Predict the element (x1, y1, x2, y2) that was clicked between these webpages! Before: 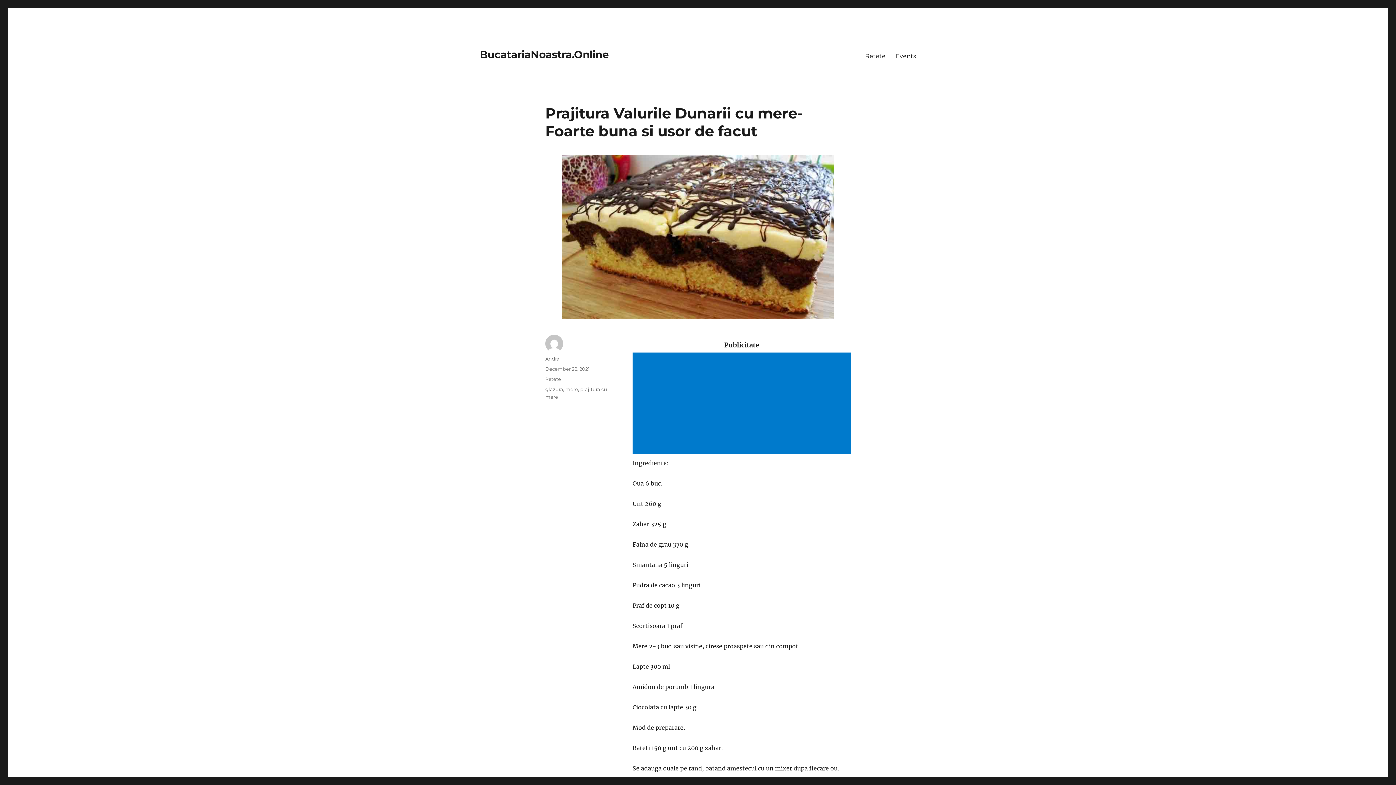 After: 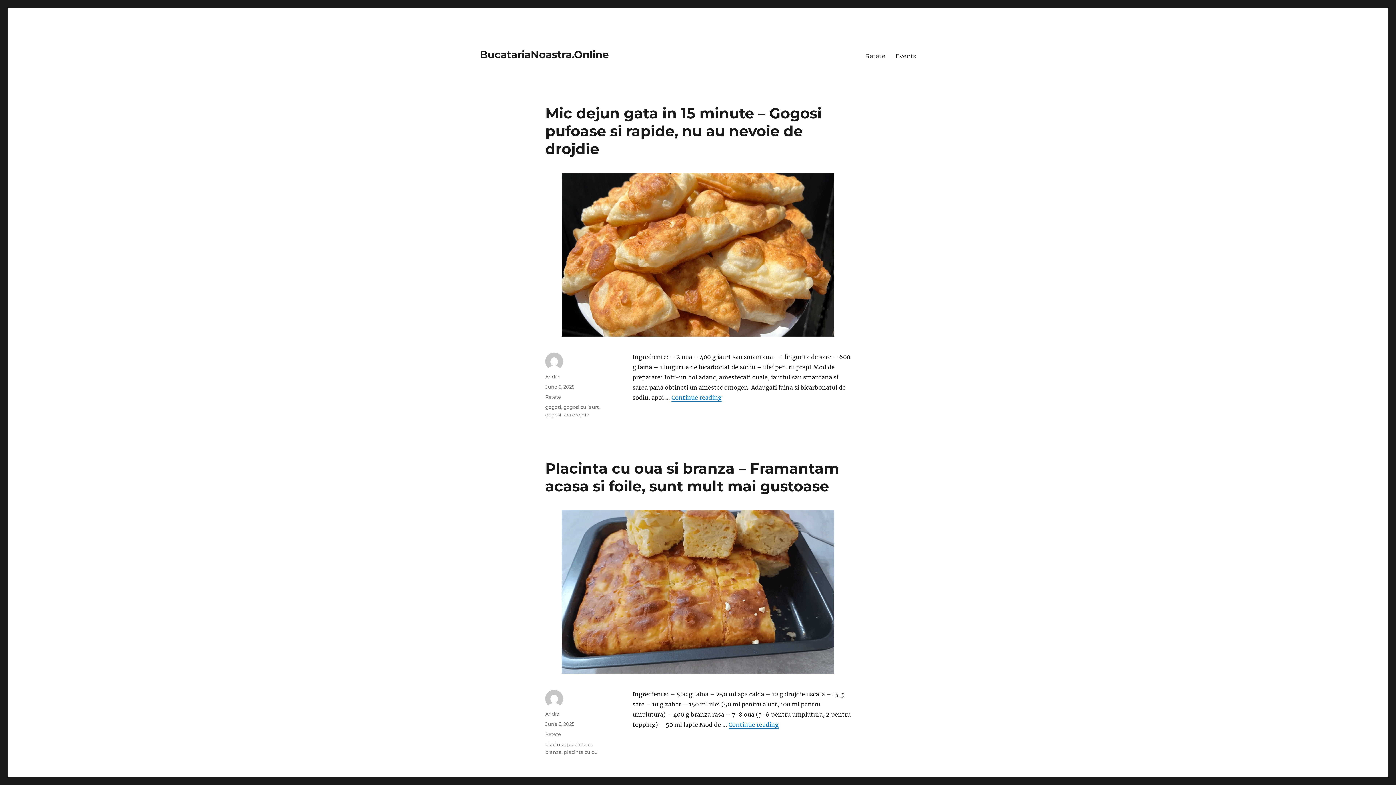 Action: bbox: (480, 48, 609, 60) label: BucatariaNoastra.Online